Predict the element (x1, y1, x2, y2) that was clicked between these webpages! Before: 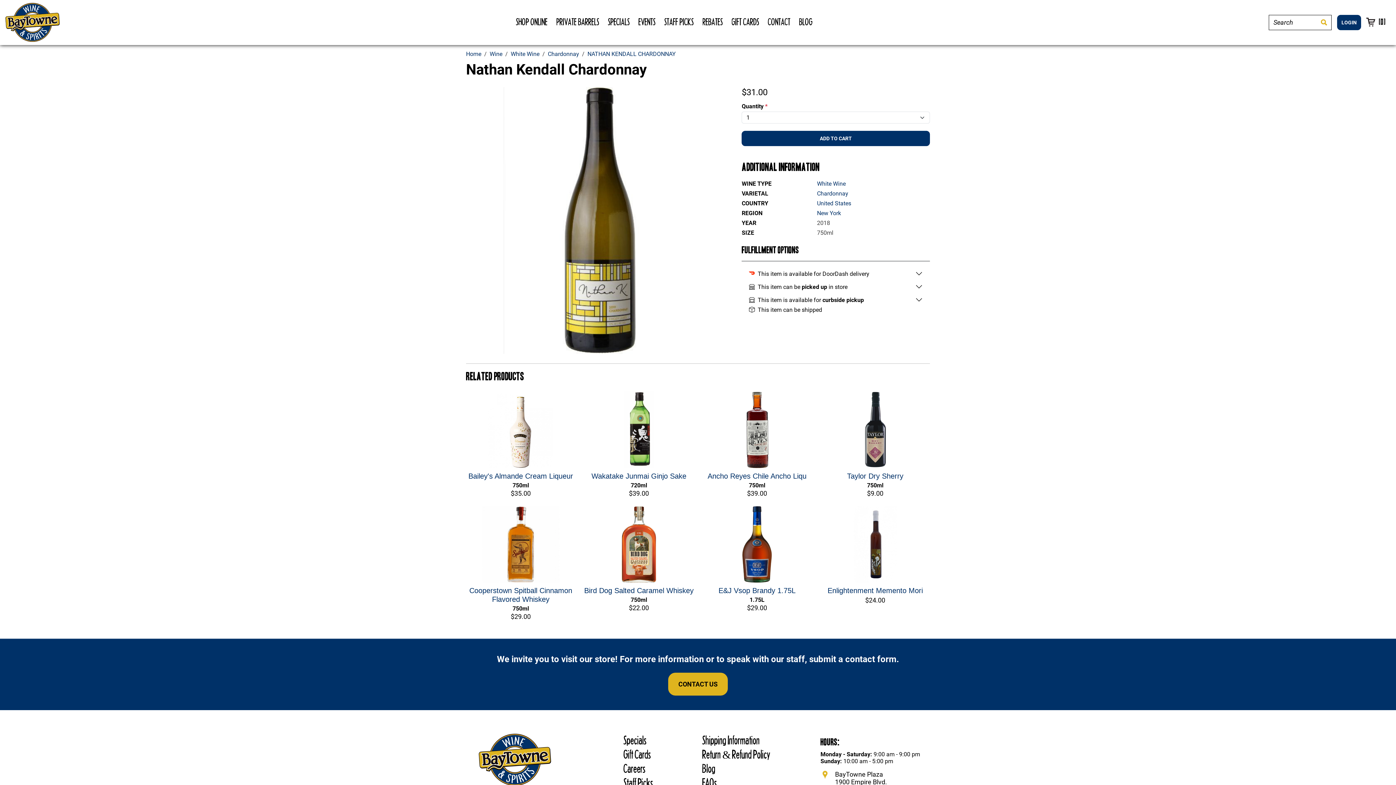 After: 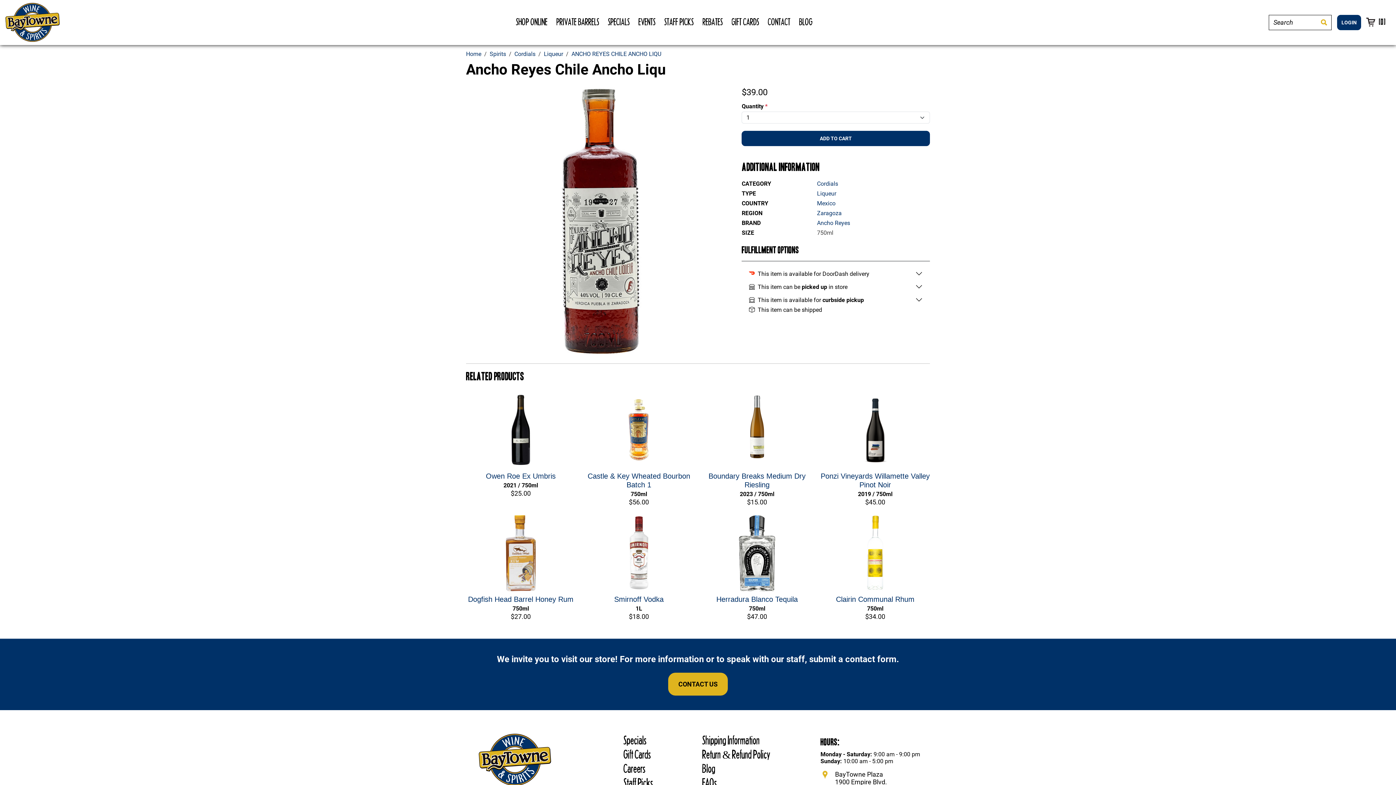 Action: bbox: (707, 472, 806, 480) label: Ancho Reyes Chile Ancho Liqu